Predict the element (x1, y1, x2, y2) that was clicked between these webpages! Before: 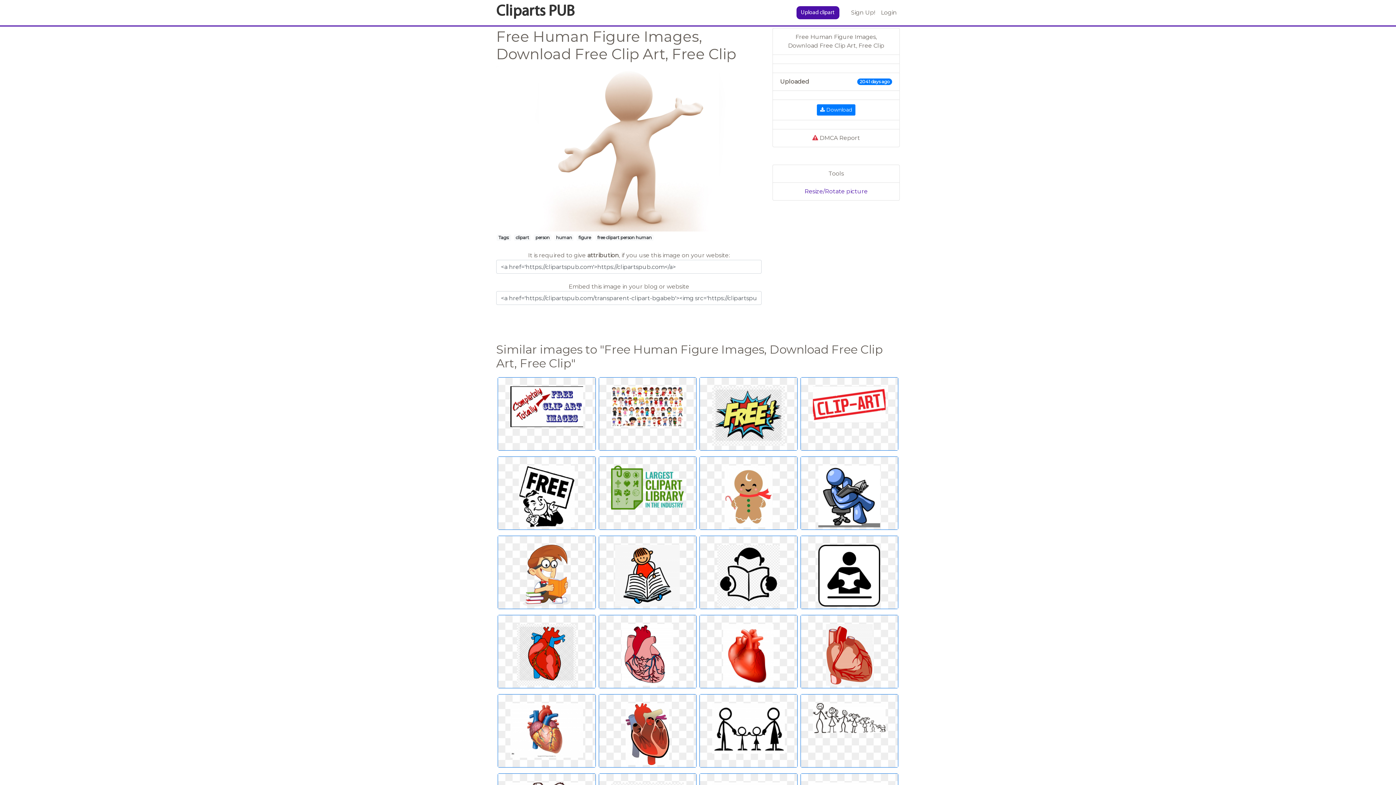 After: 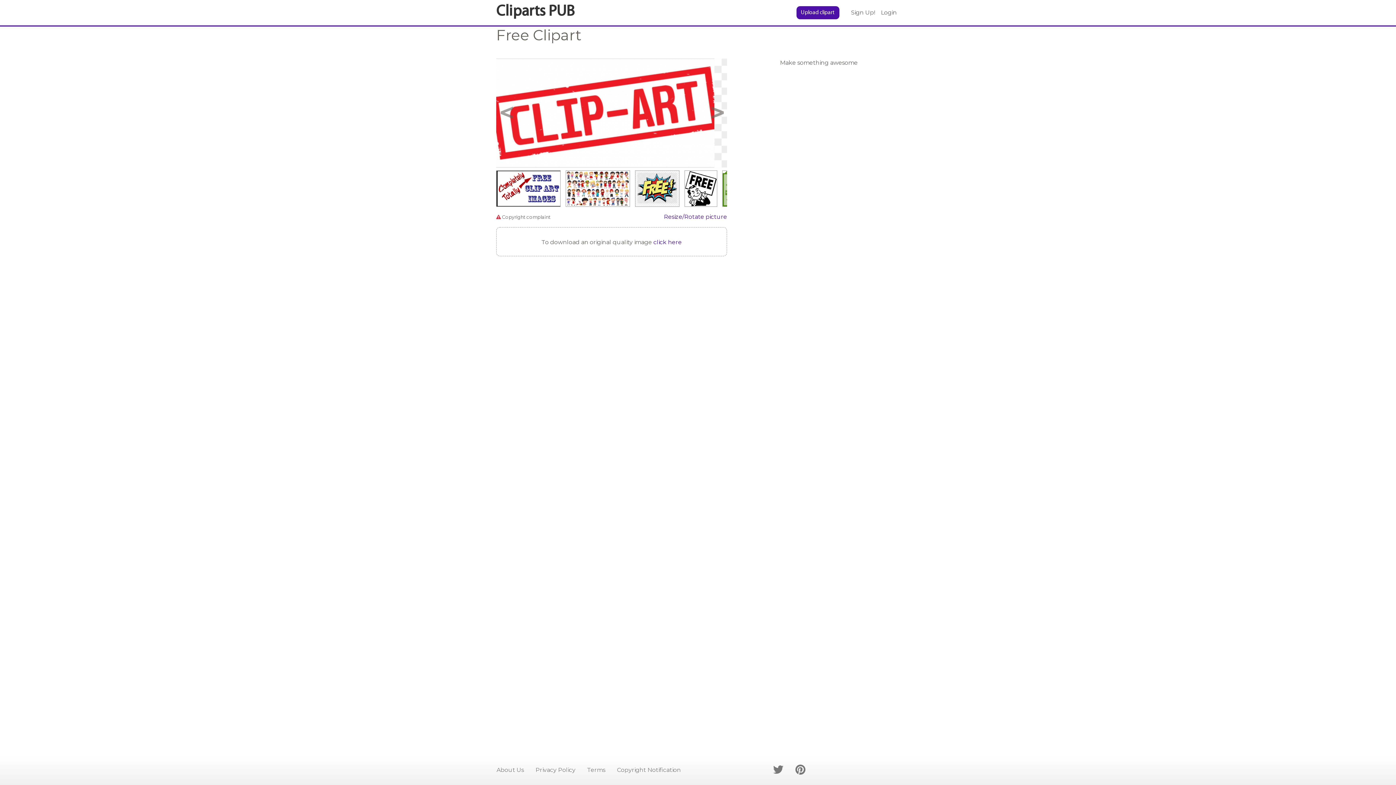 Action: bbox: (800, 377, 898, 451)